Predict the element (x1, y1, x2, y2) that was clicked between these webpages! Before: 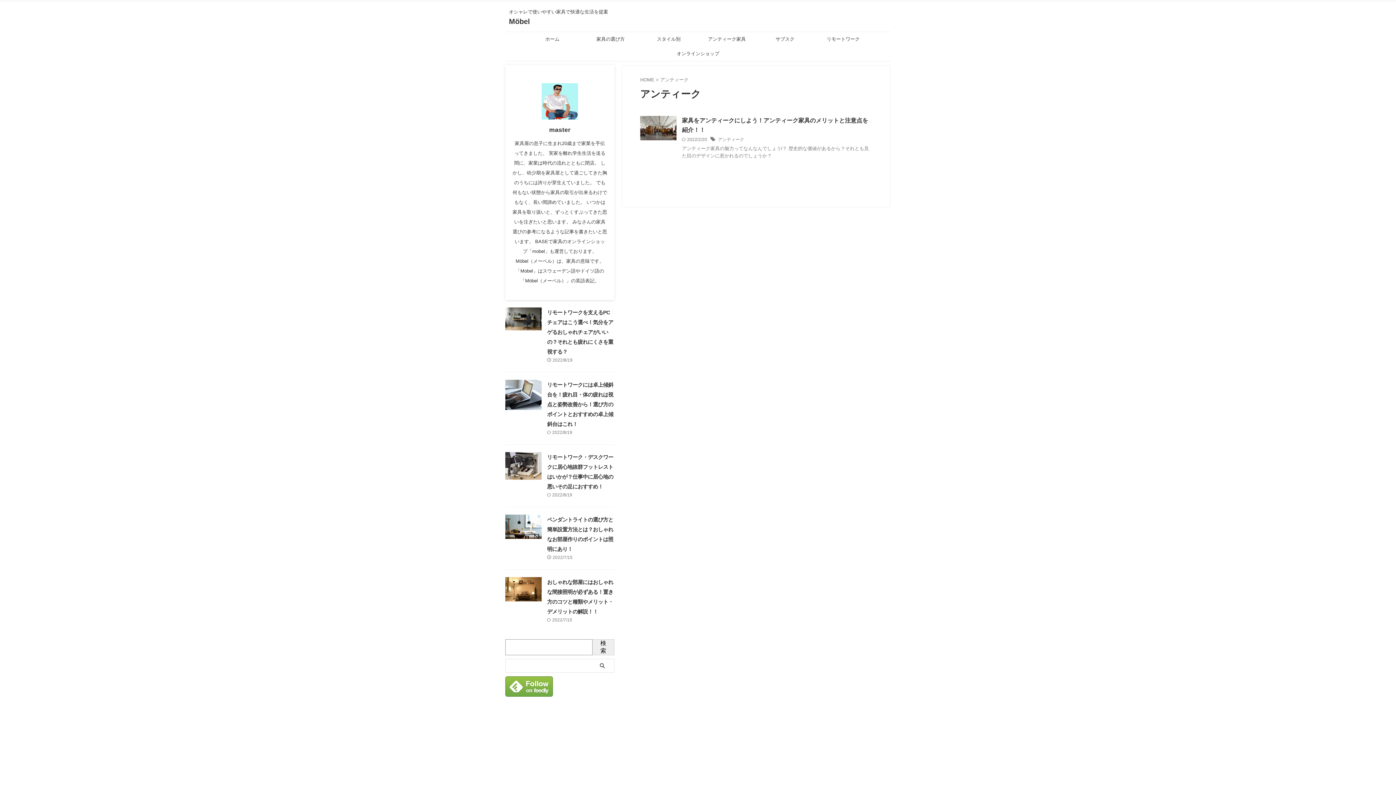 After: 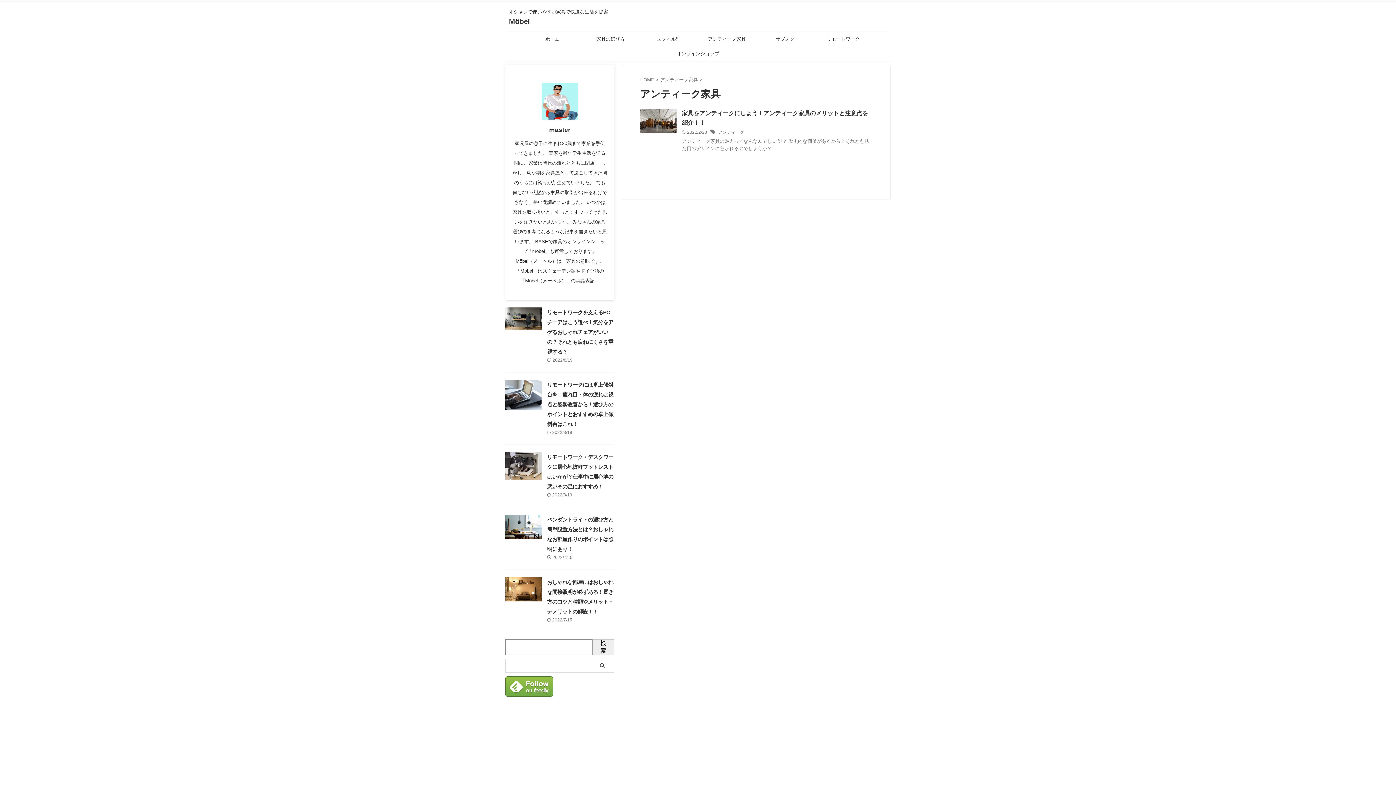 Action: label: アンティーク家具 bbox: (698, 32, 756, 46)